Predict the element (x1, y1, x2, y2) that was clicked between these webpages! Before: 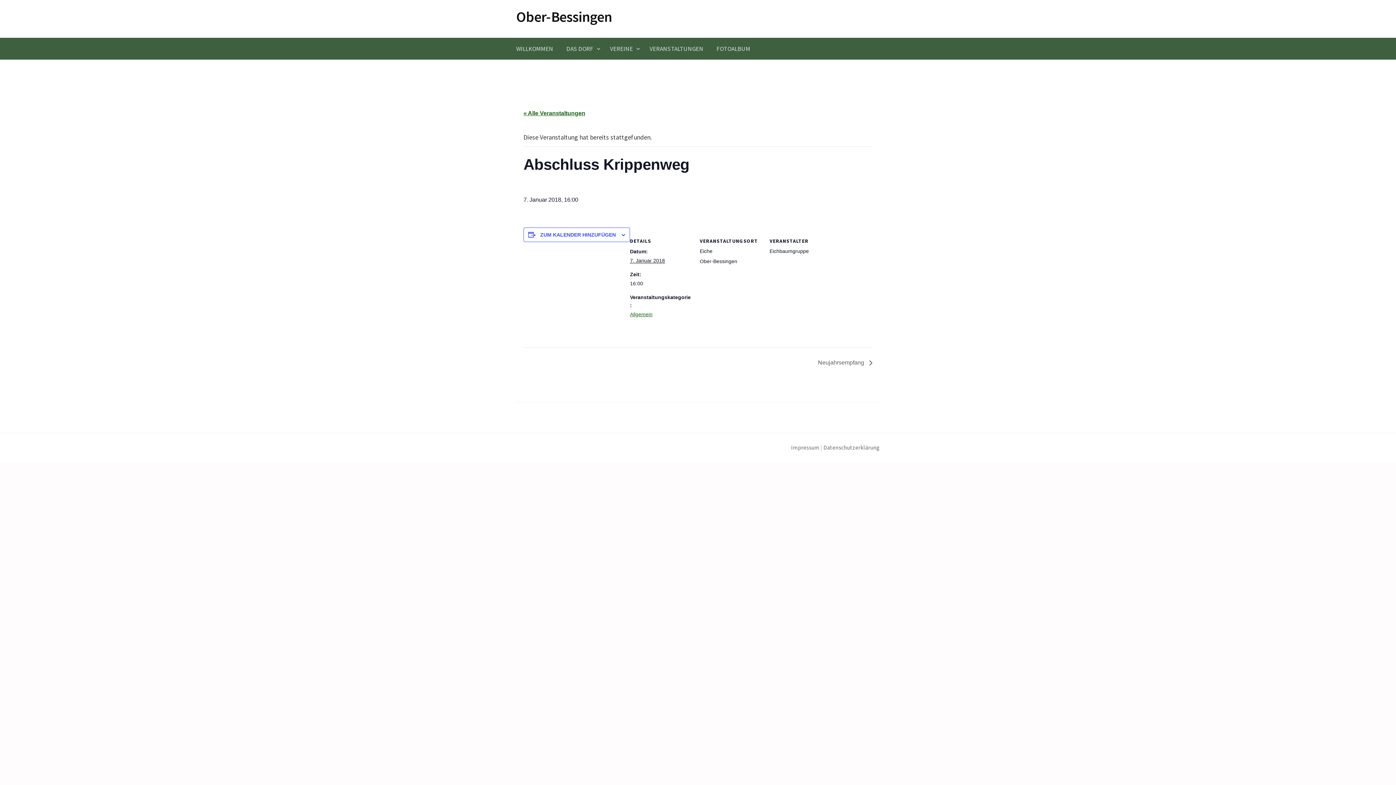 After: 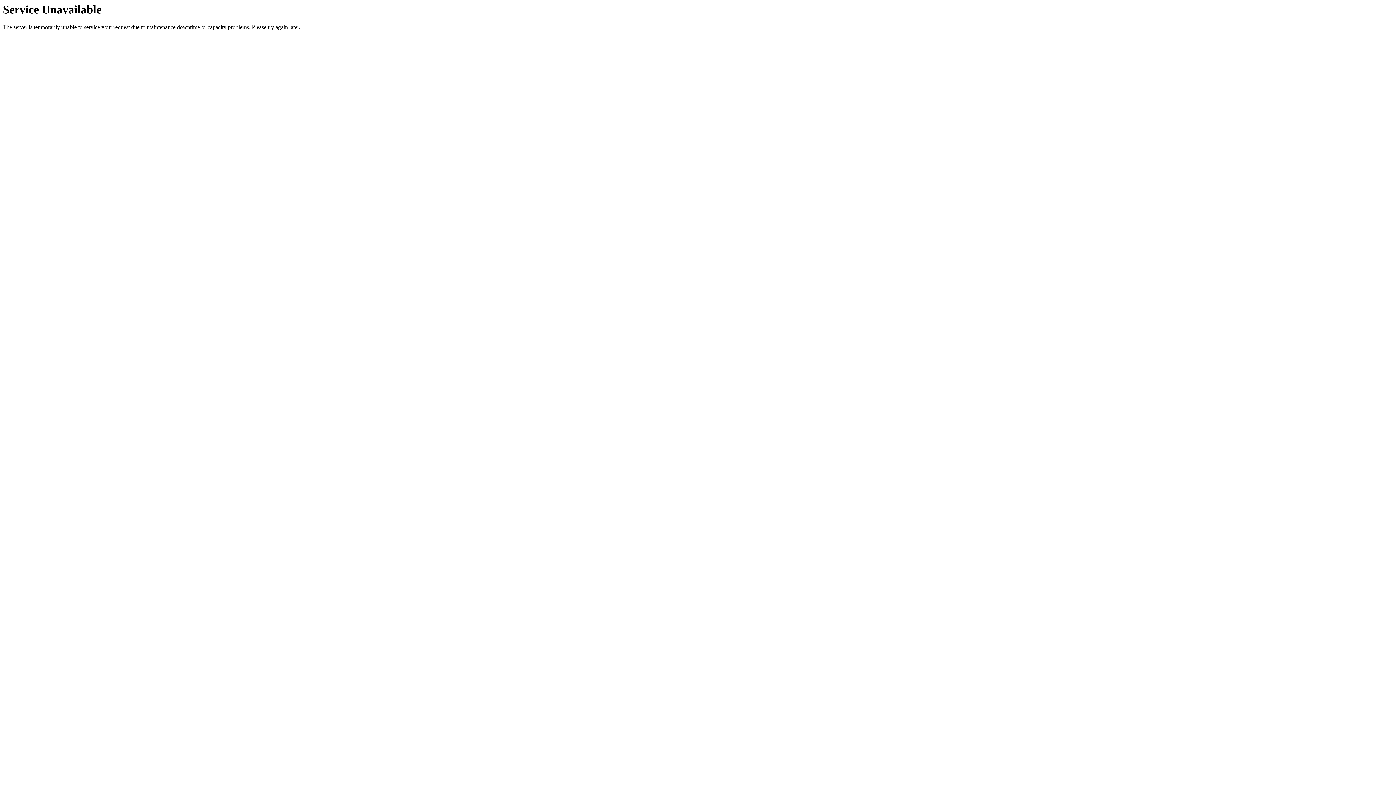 Action: label: Ober-Bessingen bbox: (516, 7, 612, 25)